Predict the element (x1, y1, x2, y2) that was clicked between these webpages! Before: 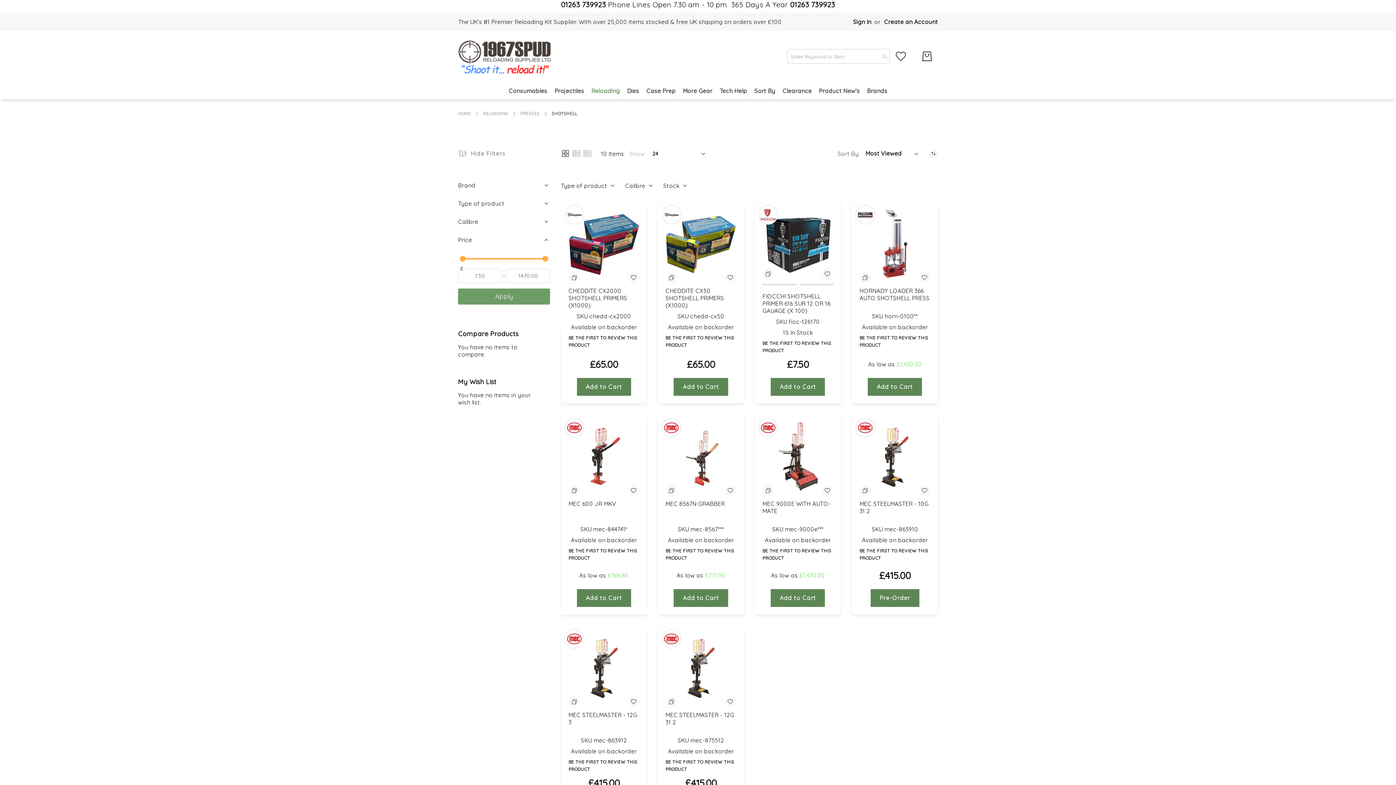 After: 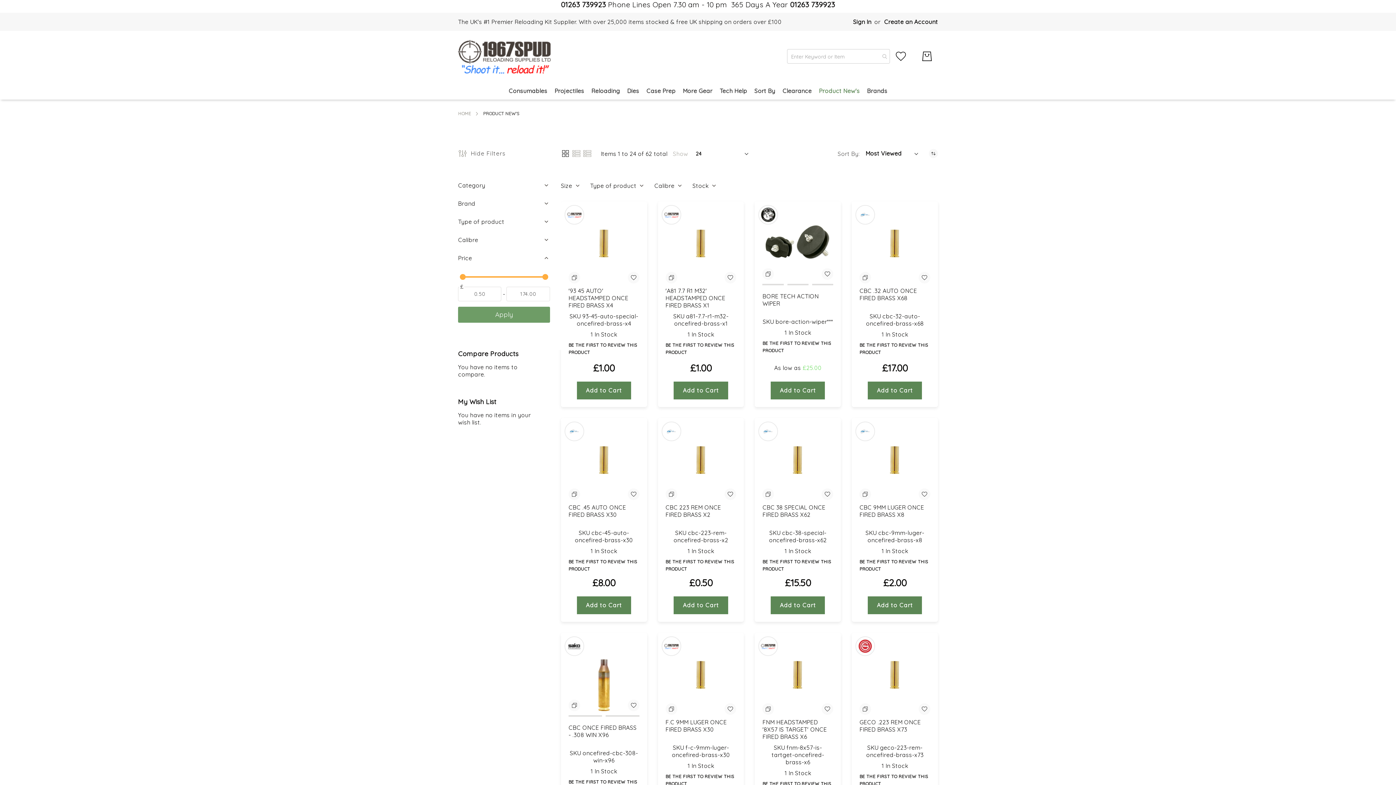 Action: label: Product New's bbox: (815, 81, 863, 99)